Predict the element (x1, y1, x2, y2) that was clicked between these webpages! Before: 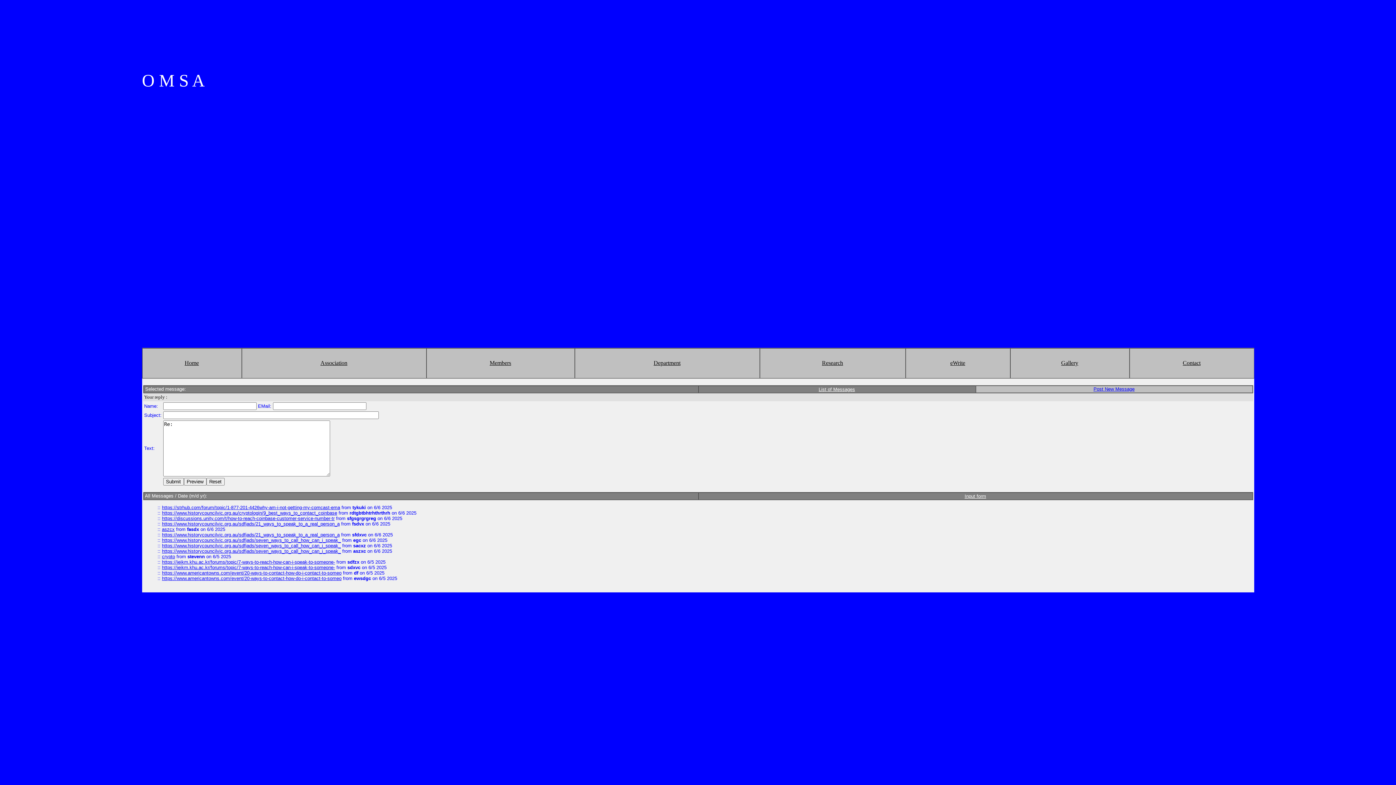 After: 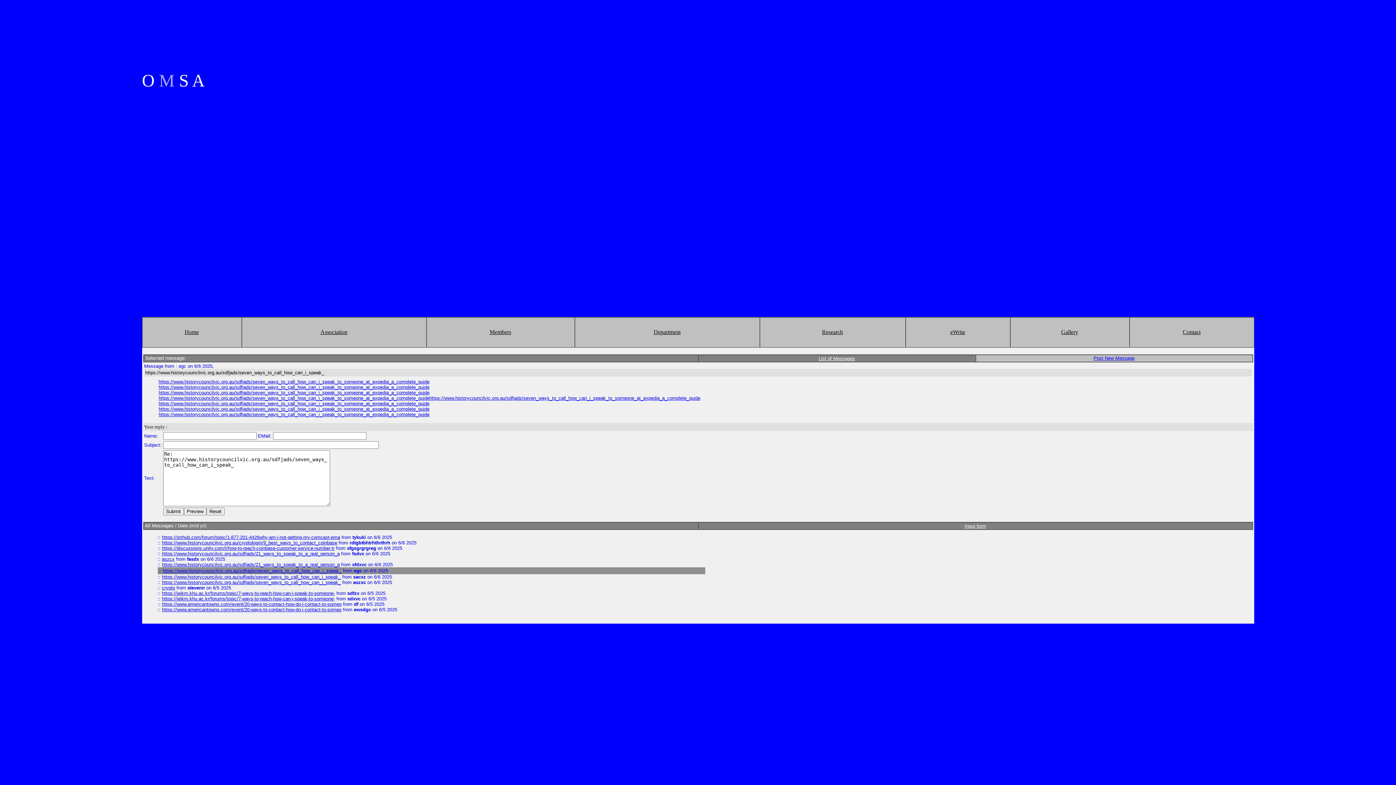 Action: bbox: (162, 537, 340, 543) label: https://www.historycouncilvic.org.au/sdfjads/seven_ways_to_call_how_can_i_speak_